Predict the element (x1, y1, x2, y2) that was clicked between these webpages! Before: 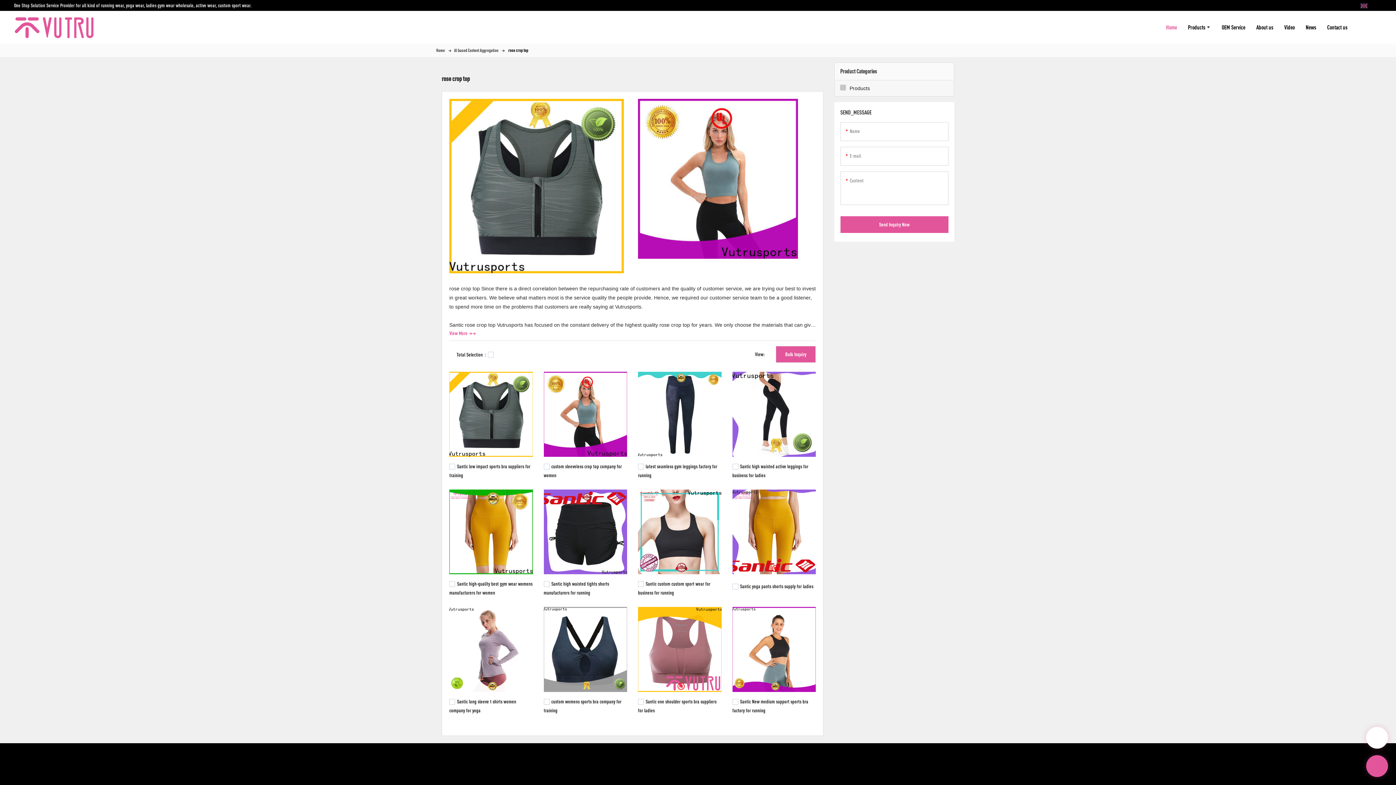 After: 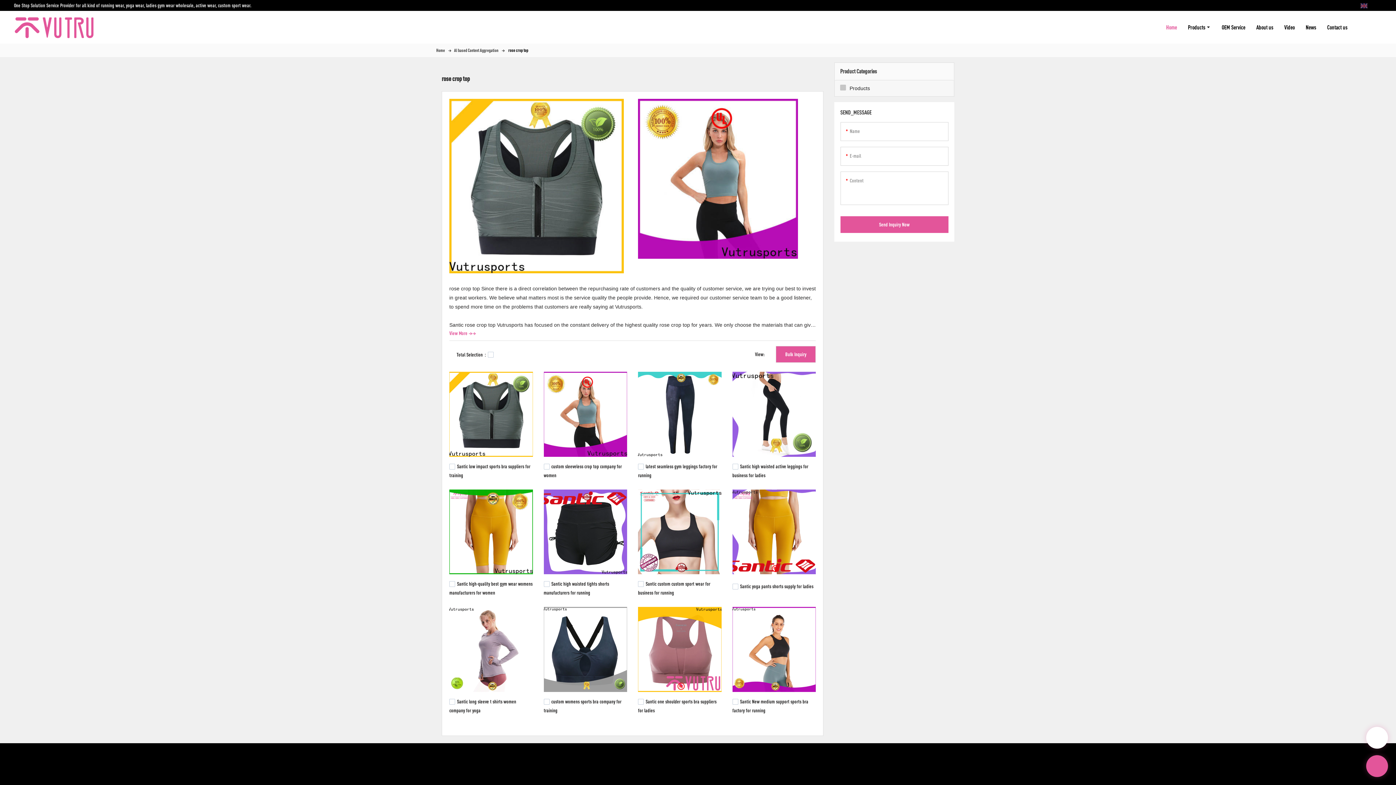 Action: bbox: (449, 489, 532, 574)